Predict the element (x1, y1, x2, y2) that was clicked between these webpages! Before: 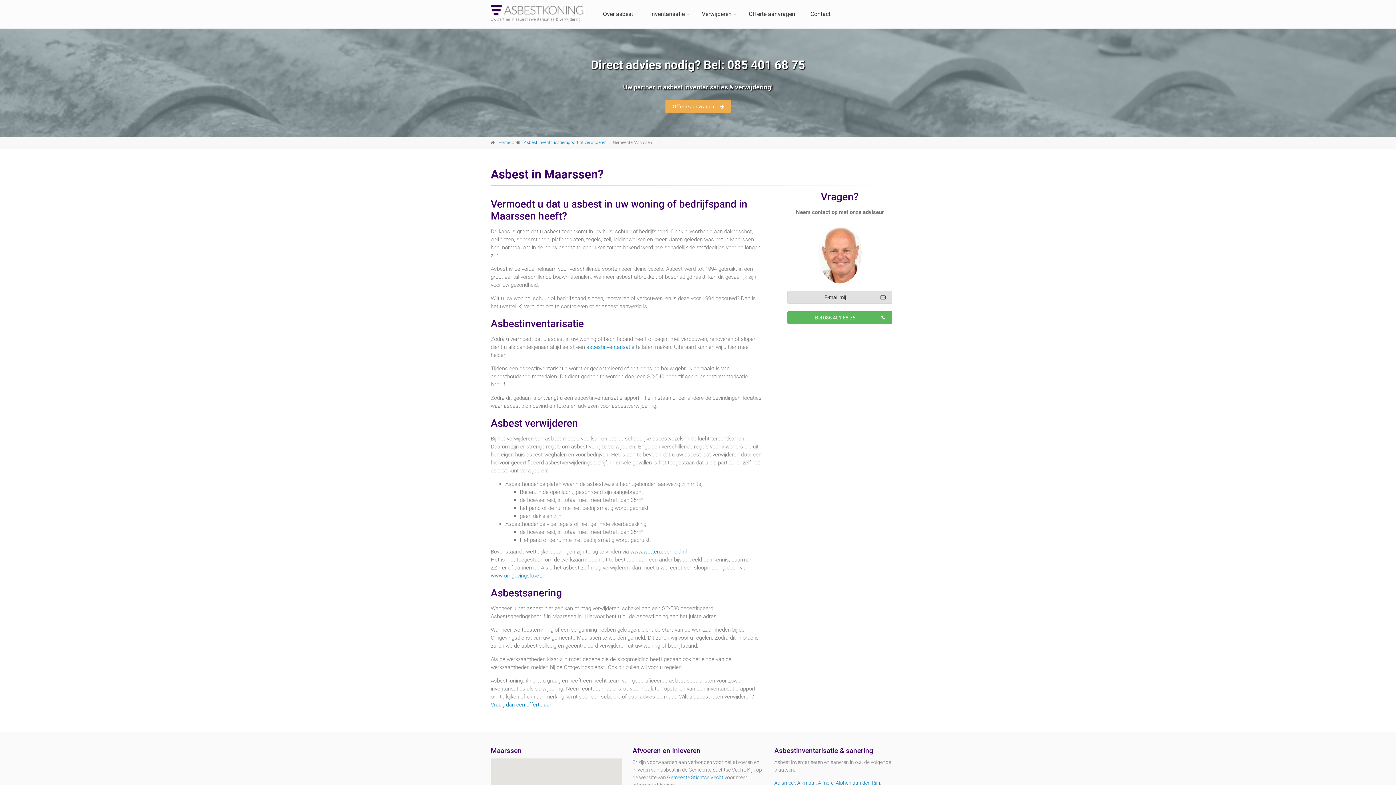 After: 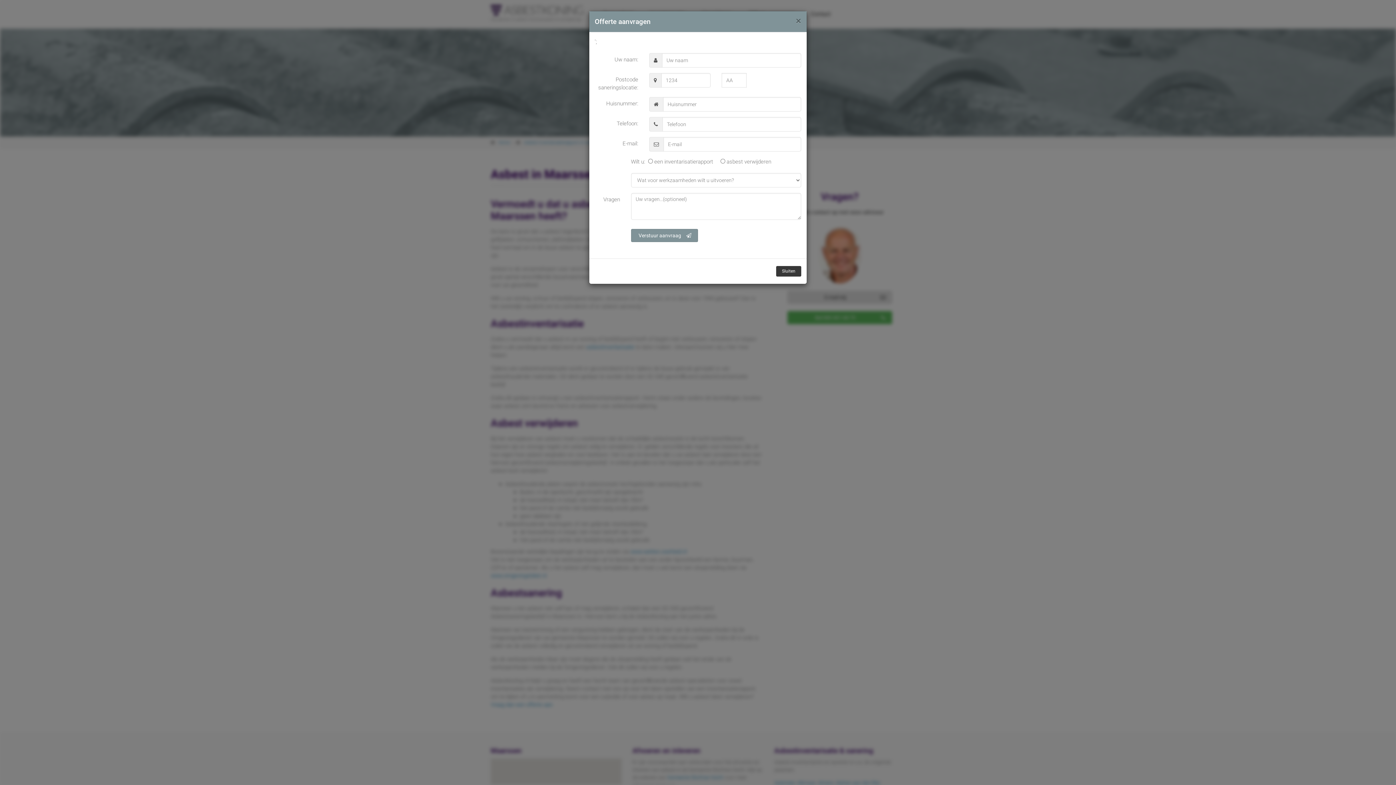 Action: bbox: (665, 100, 731, 113) label: Offerte aanvragen